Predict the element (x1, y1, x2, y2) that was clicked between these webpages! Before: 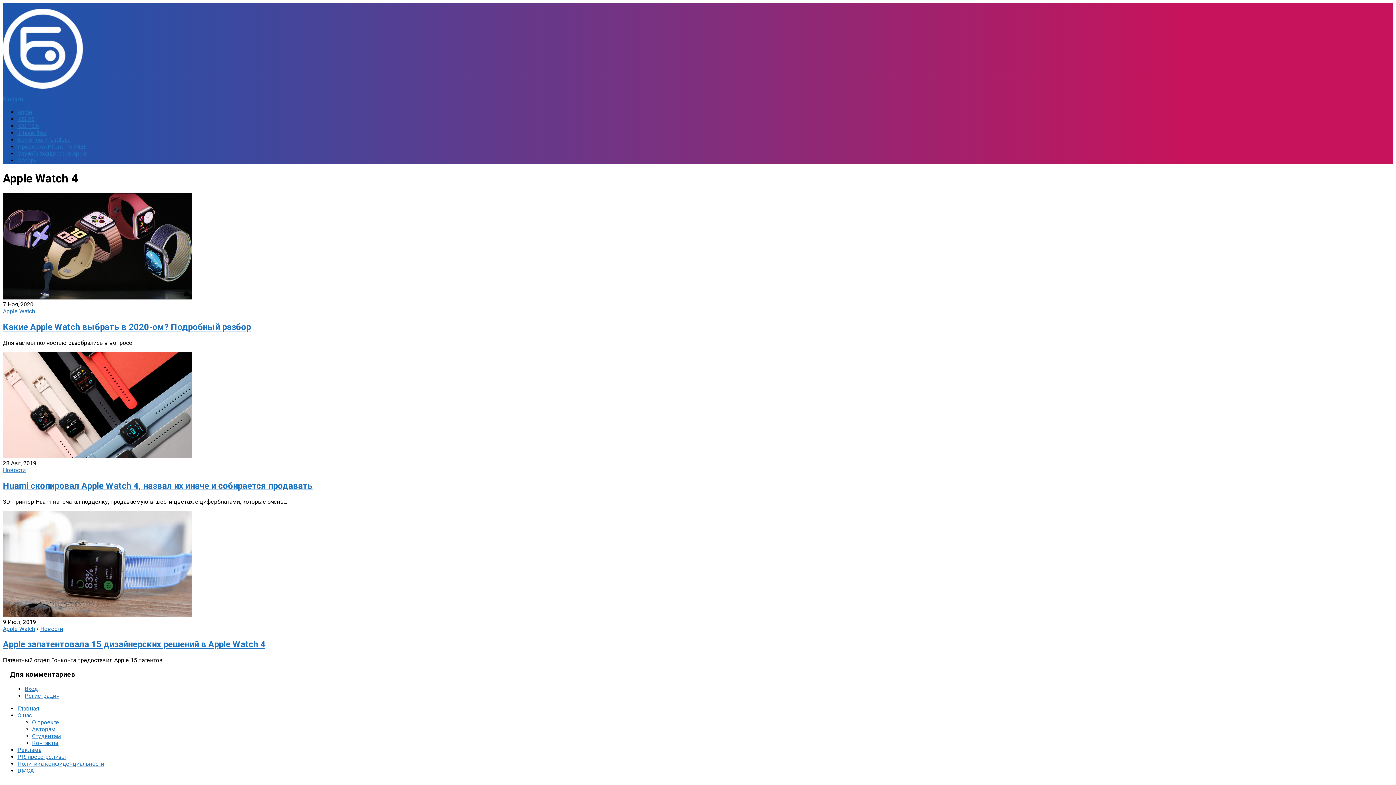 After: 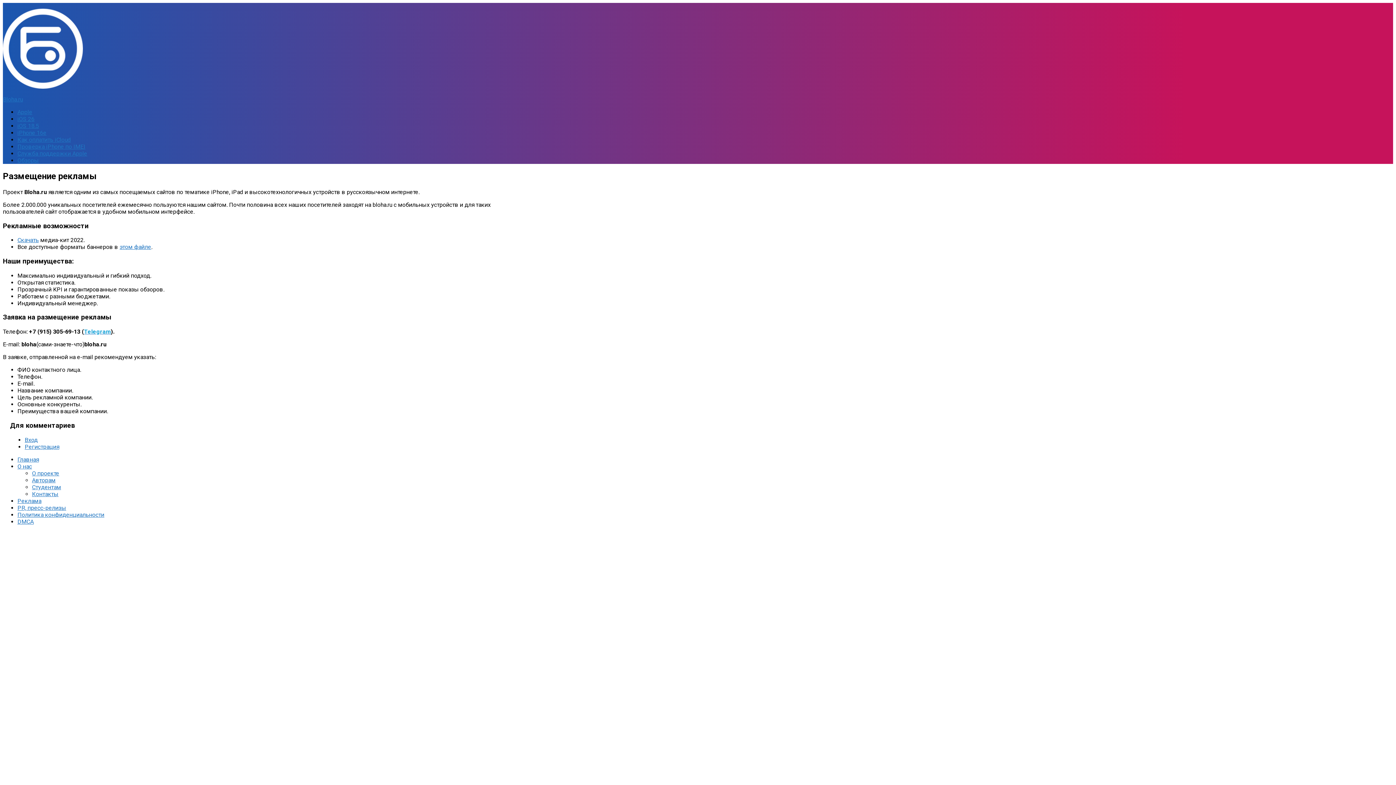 Action: label: Реклама bbox: (17, 746, 41, 753)